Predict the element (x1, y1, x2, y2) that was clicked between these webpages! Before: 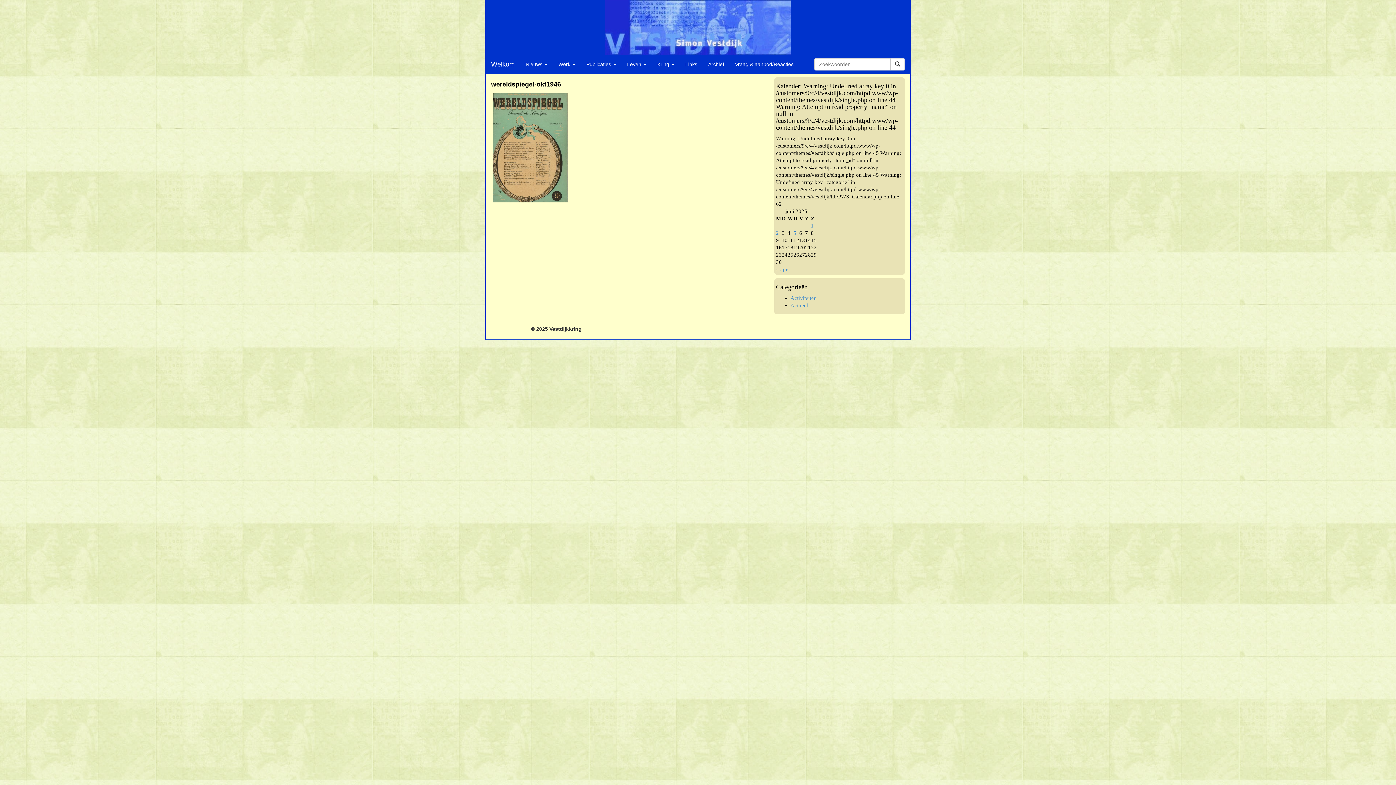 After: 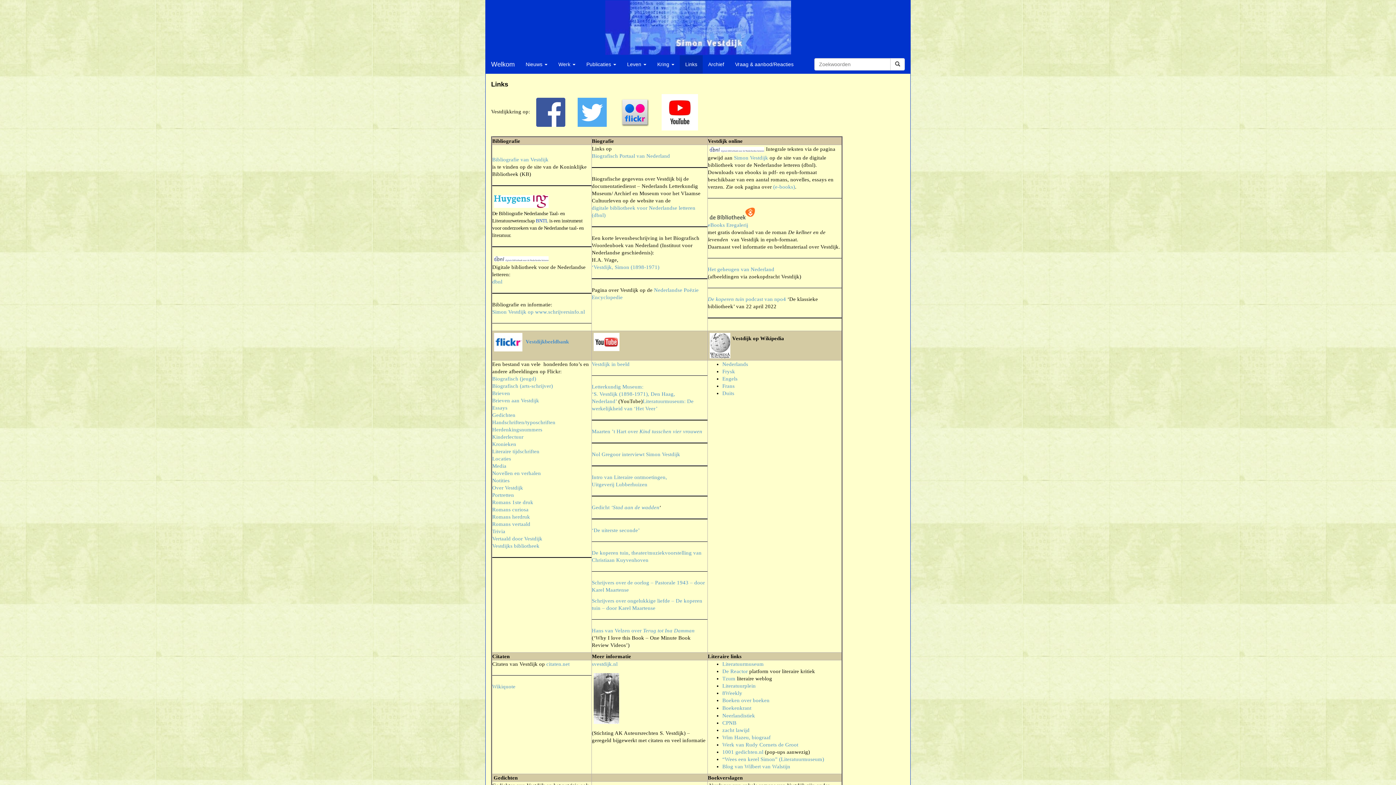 Action: bbox: (680, 55, 702, 73) label: Links